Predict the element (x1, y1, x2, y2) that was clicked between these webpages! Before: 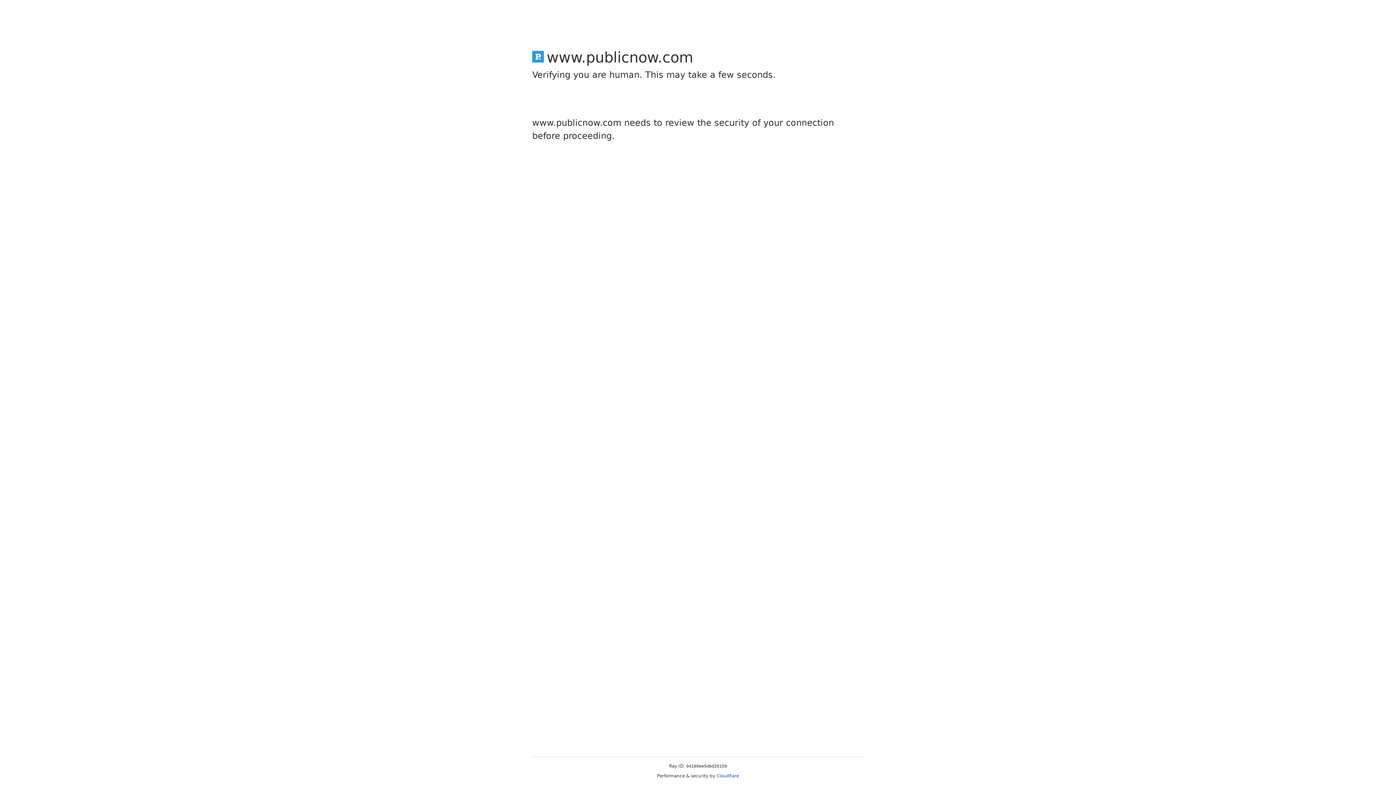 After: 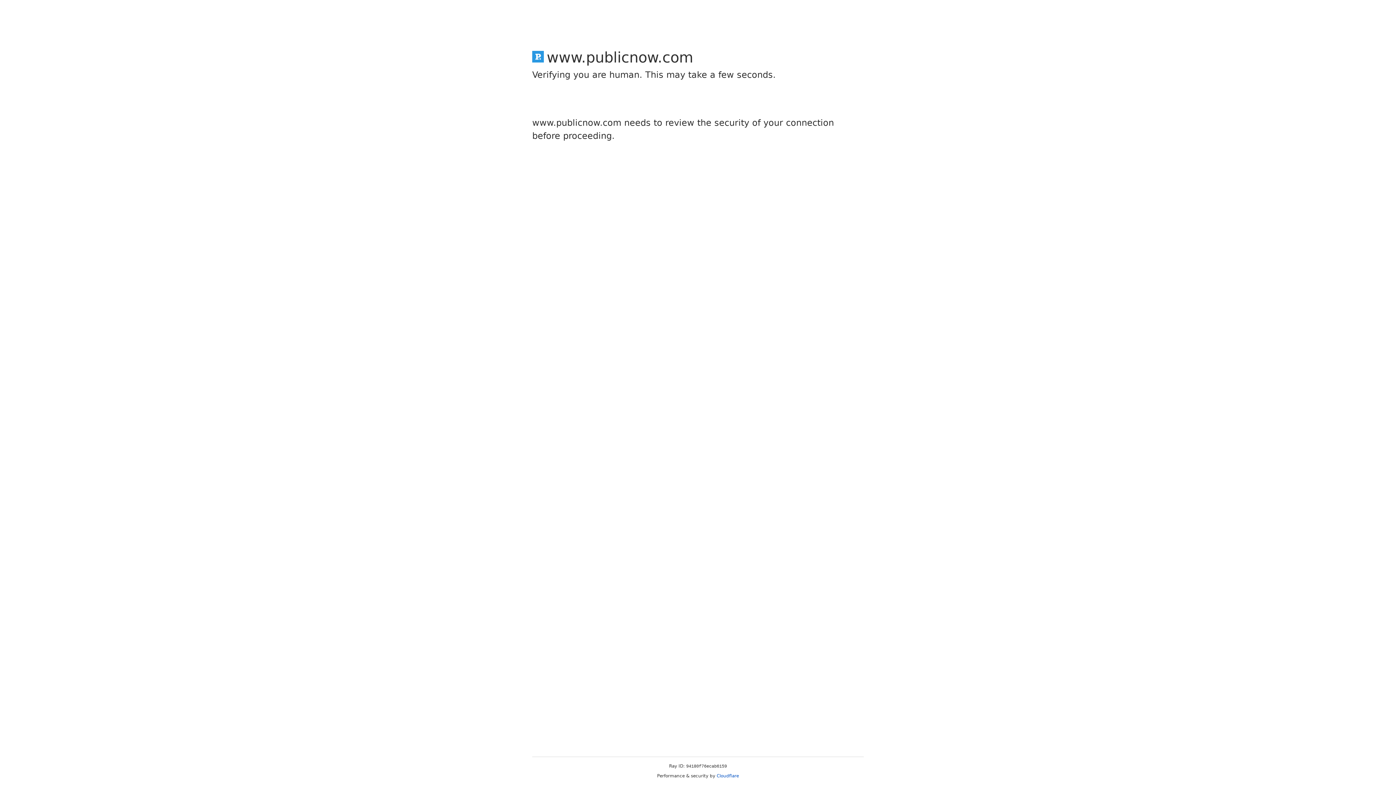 Action: label: Cloudflare bbox: (716, 773, 739, 778)